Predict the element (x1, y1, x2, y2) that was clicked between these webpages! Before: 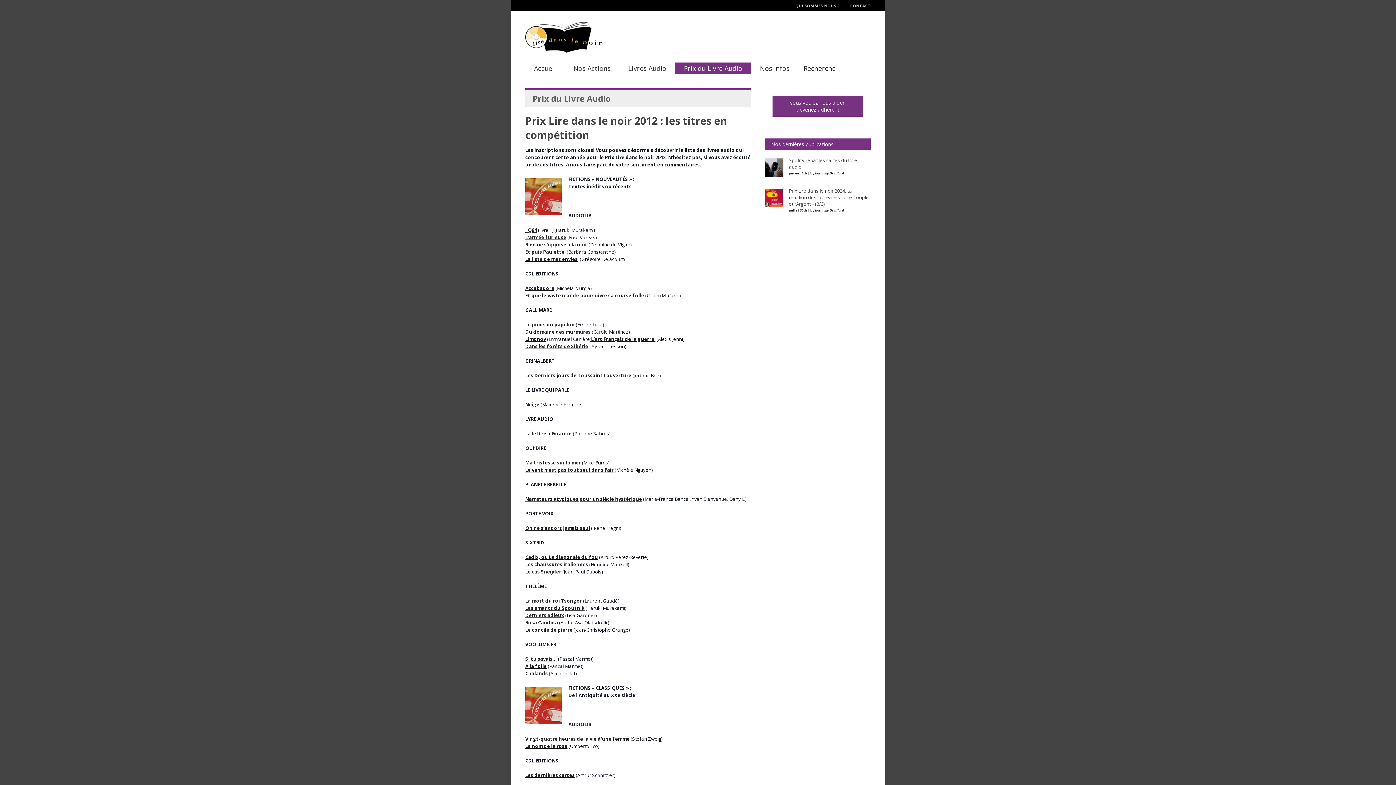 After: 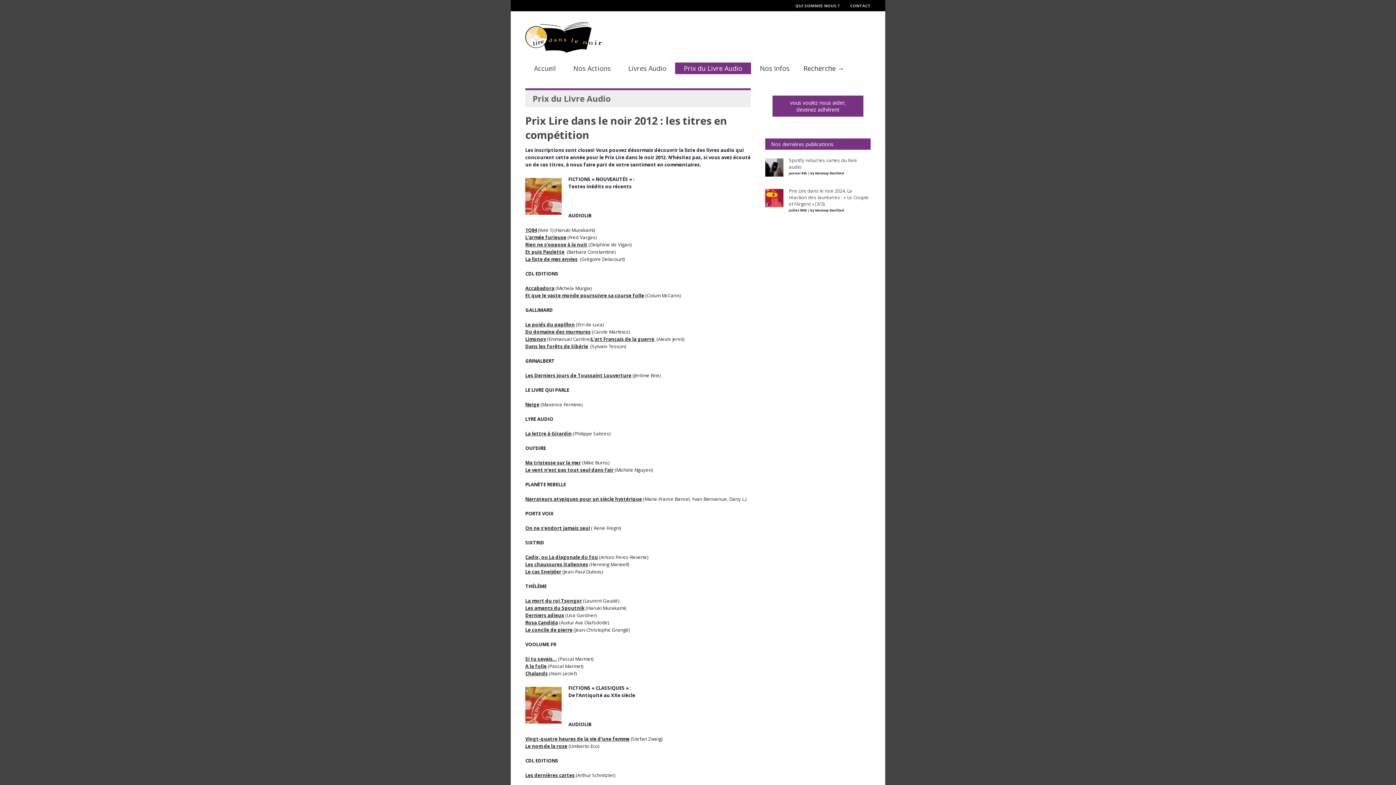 Action: bbox: (525, 663, 546, 669) label: A la folie